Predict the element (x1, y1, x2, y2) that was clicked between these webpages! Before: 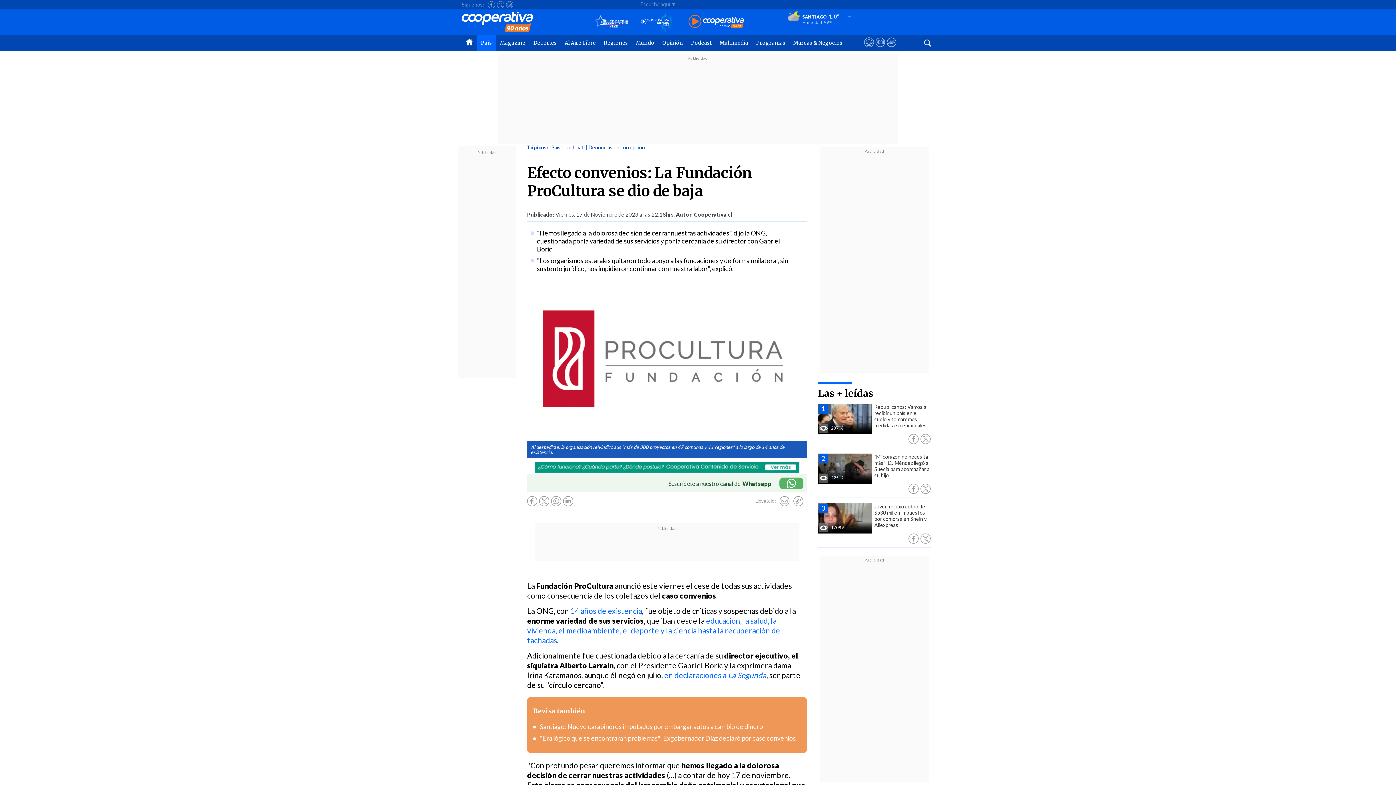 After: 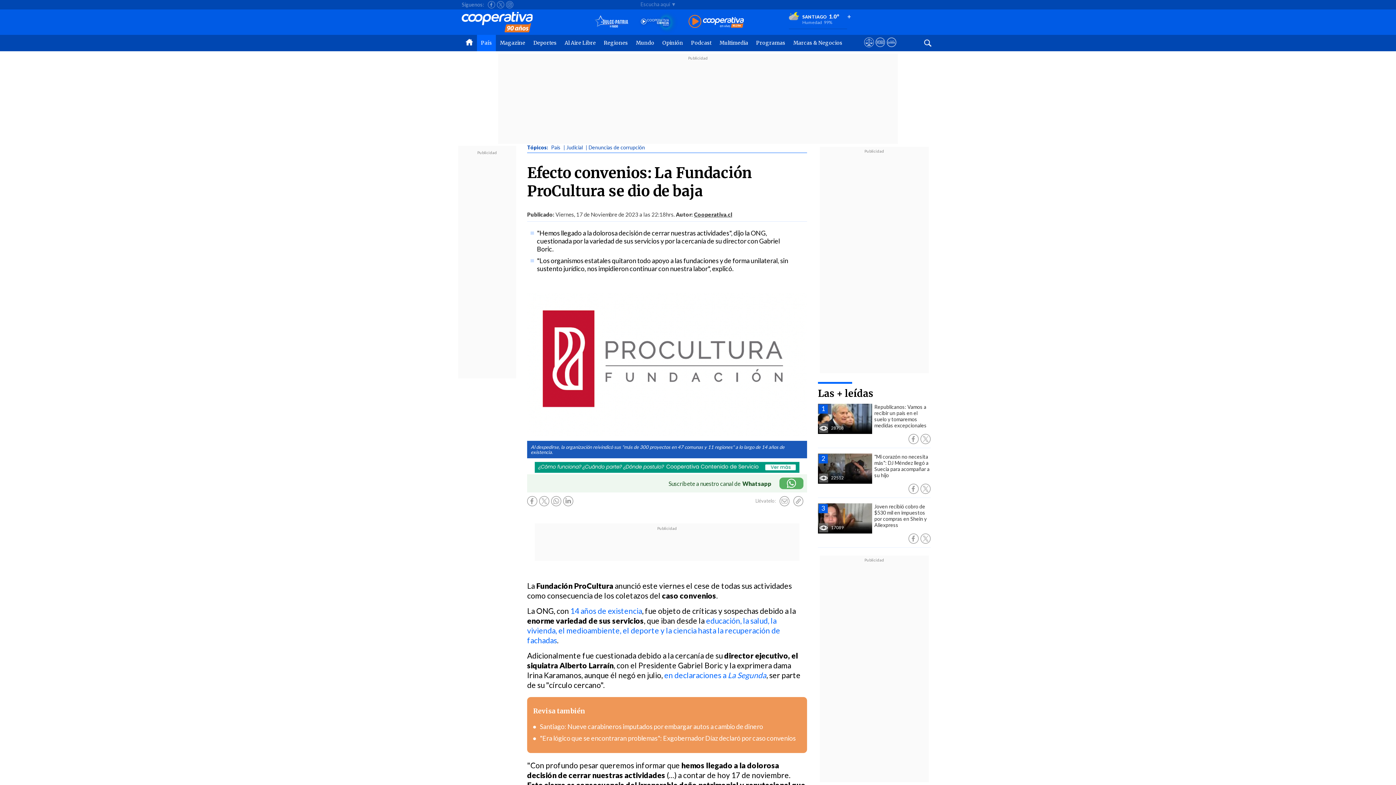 Action: bbox: (640, 8, 675, 35)